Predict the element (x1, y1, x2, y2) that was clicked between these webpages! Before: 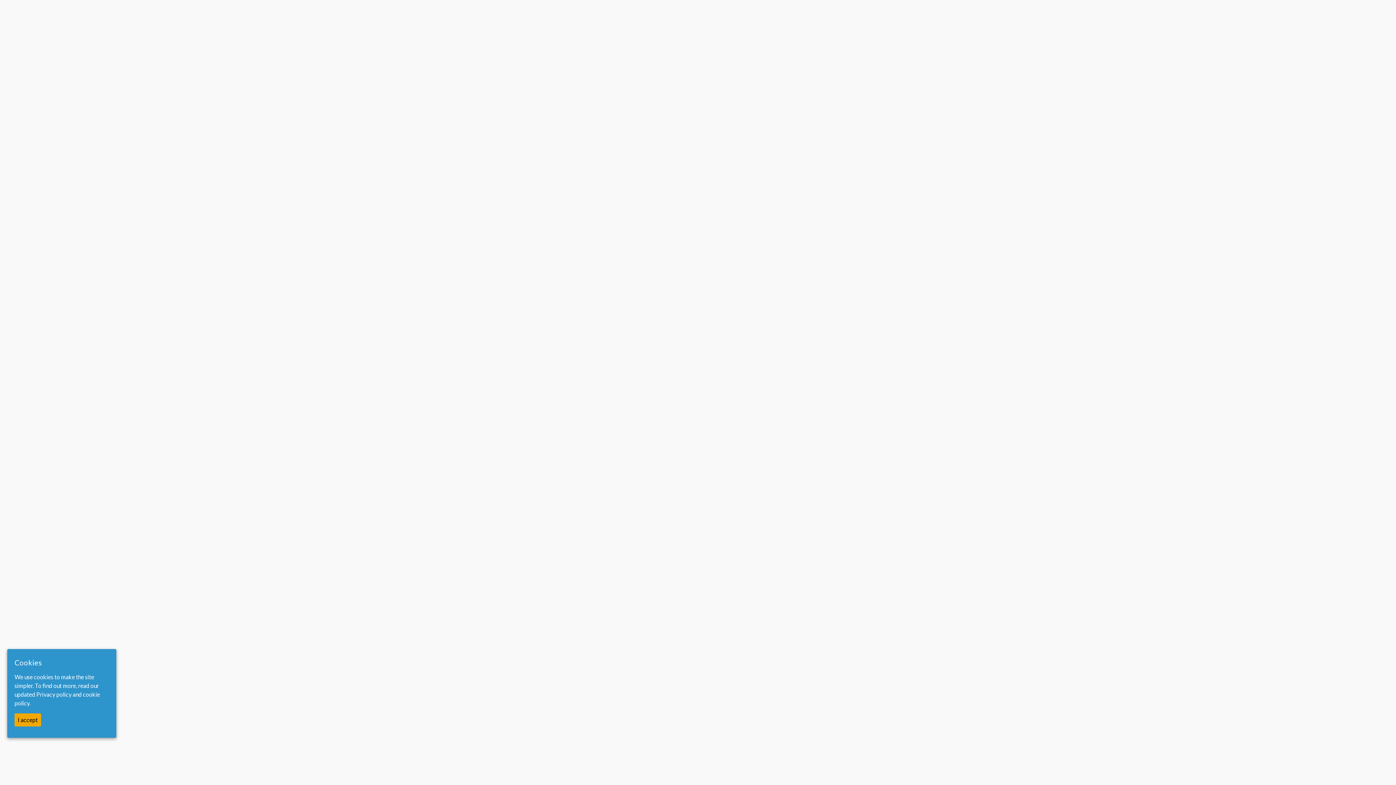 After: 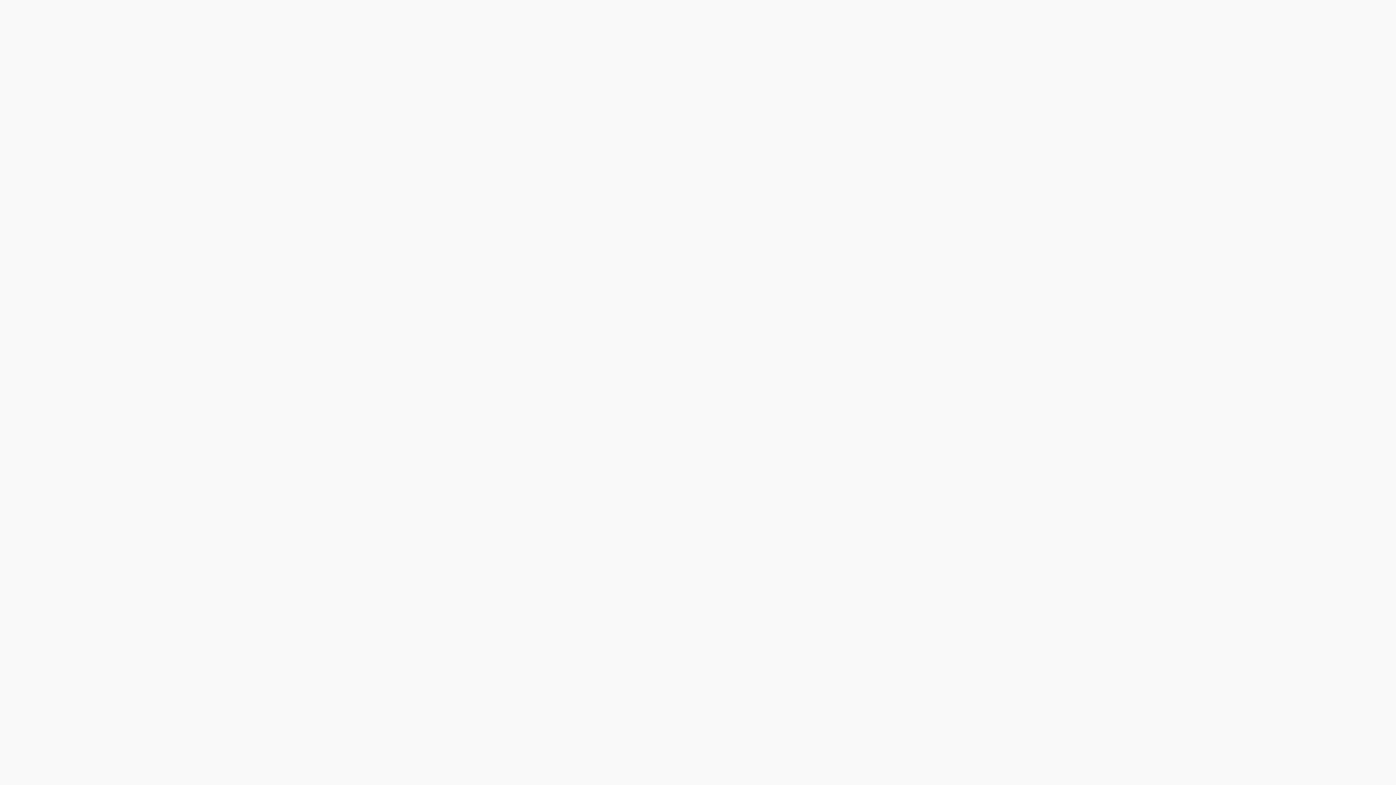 Action: bbox: (14, 713, 41, 727) label: I accept